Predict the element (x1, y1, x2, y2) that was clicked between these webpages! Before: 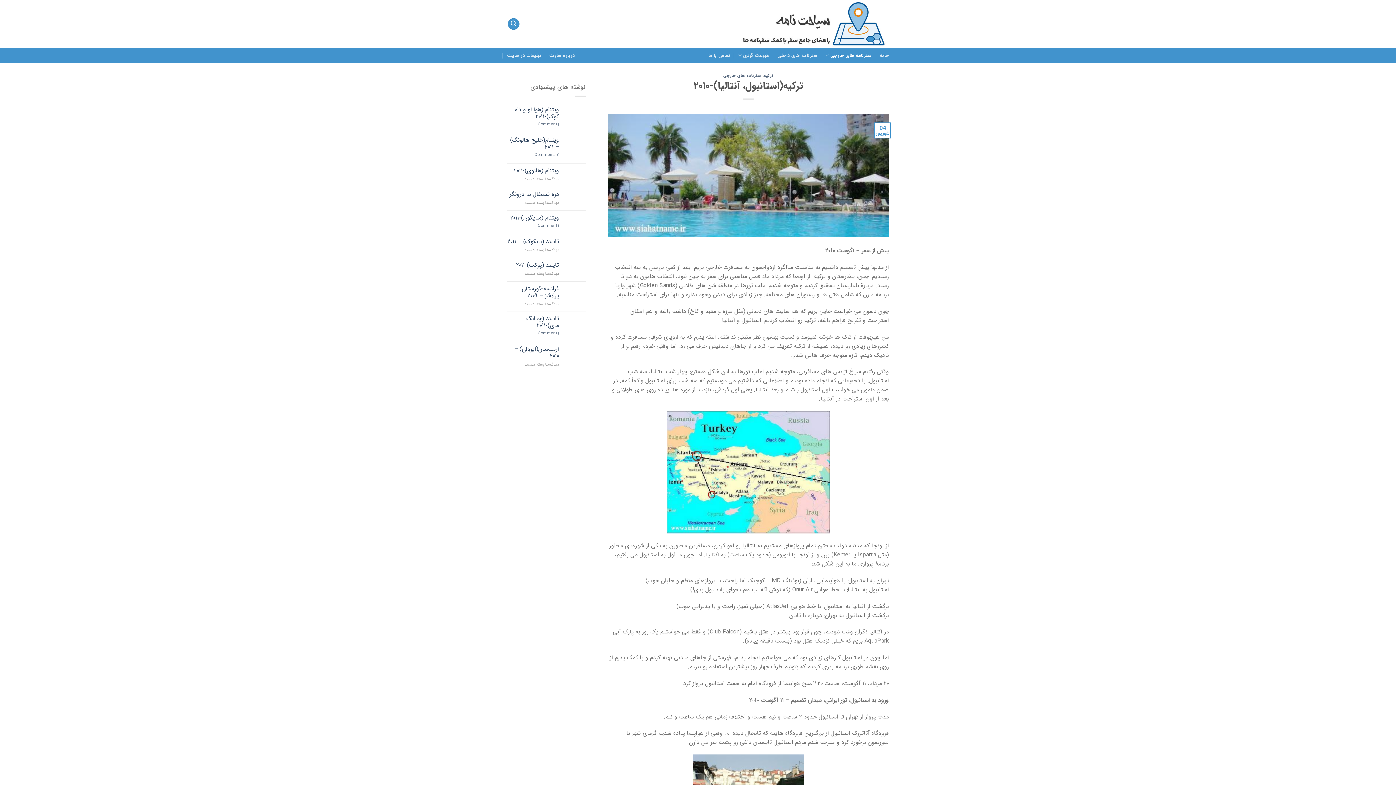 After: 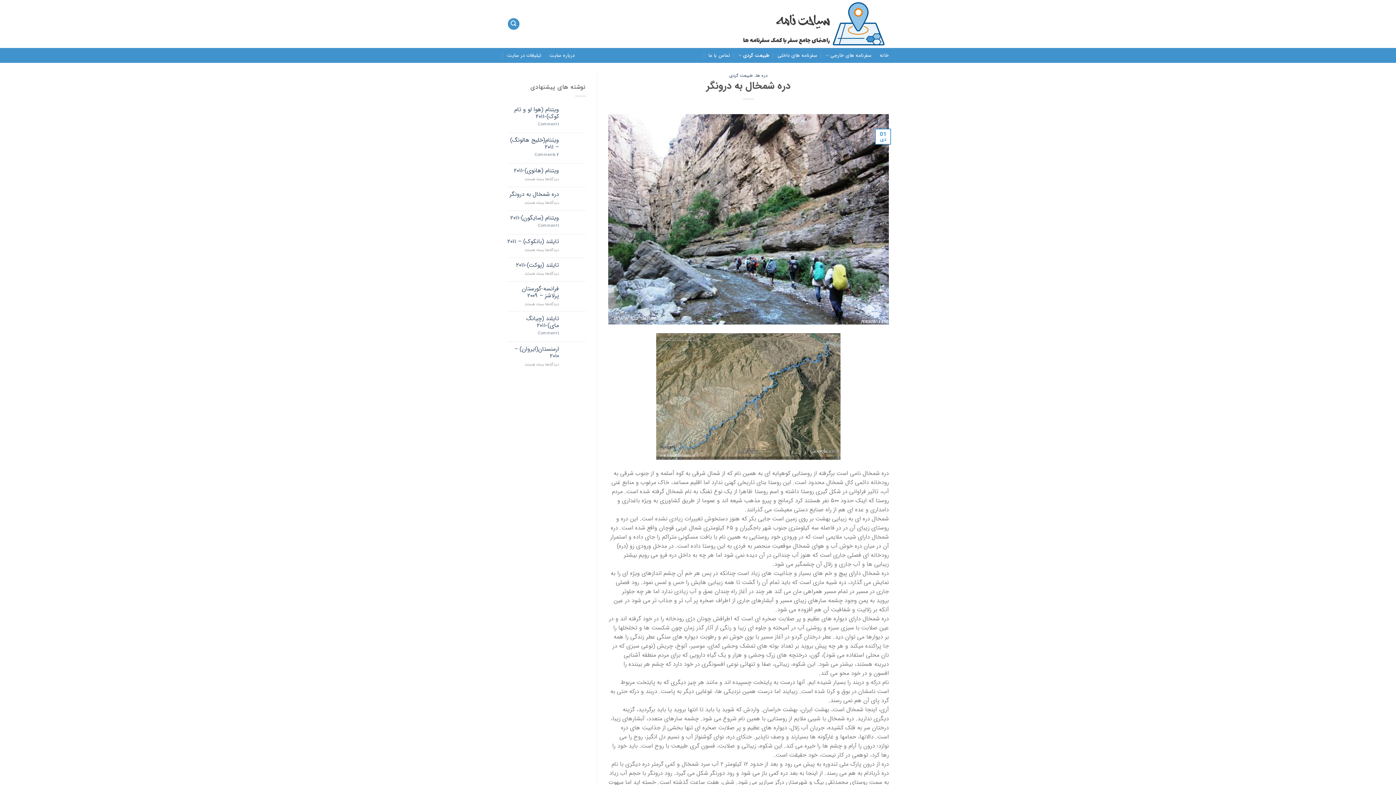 Action: label: دره شمخال به درونگر bbox: (507, 190, 559, 197)